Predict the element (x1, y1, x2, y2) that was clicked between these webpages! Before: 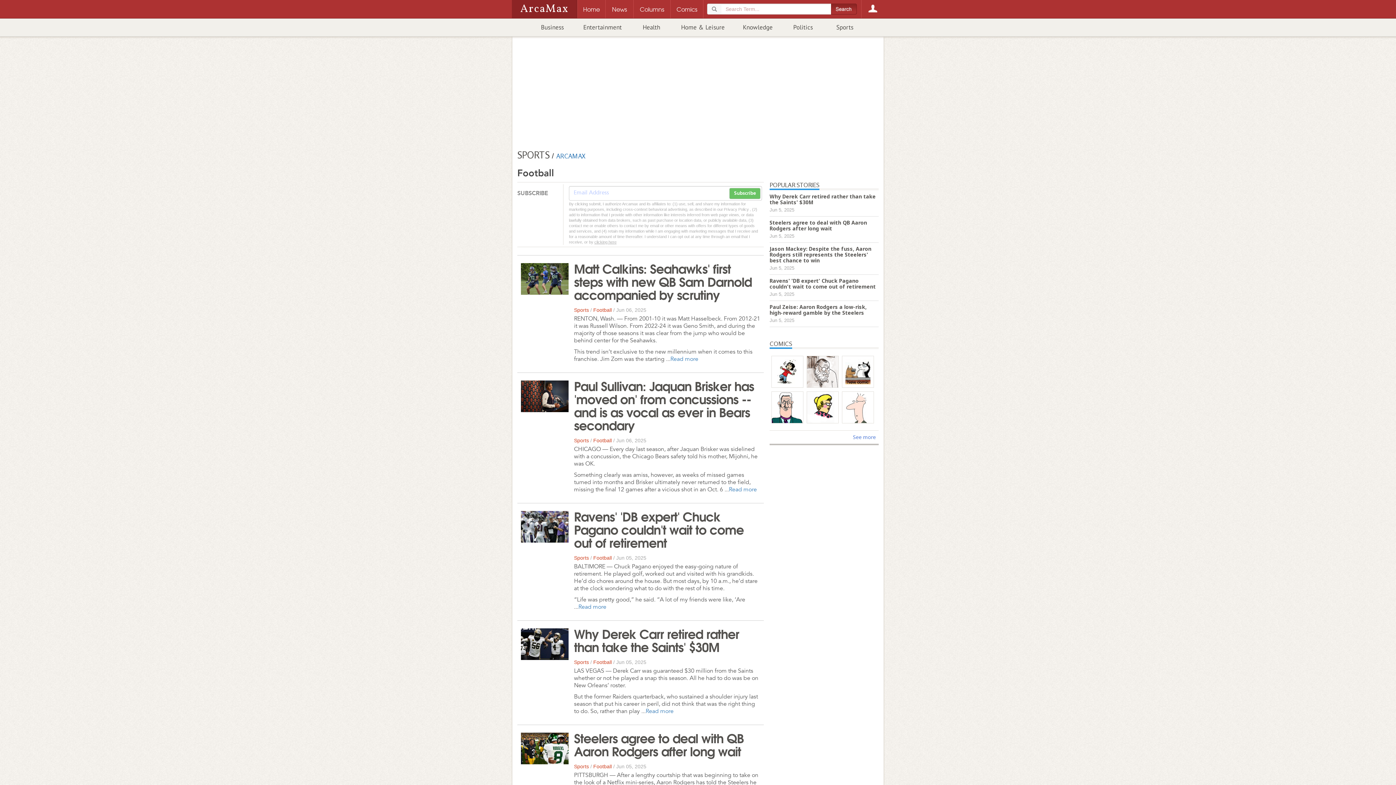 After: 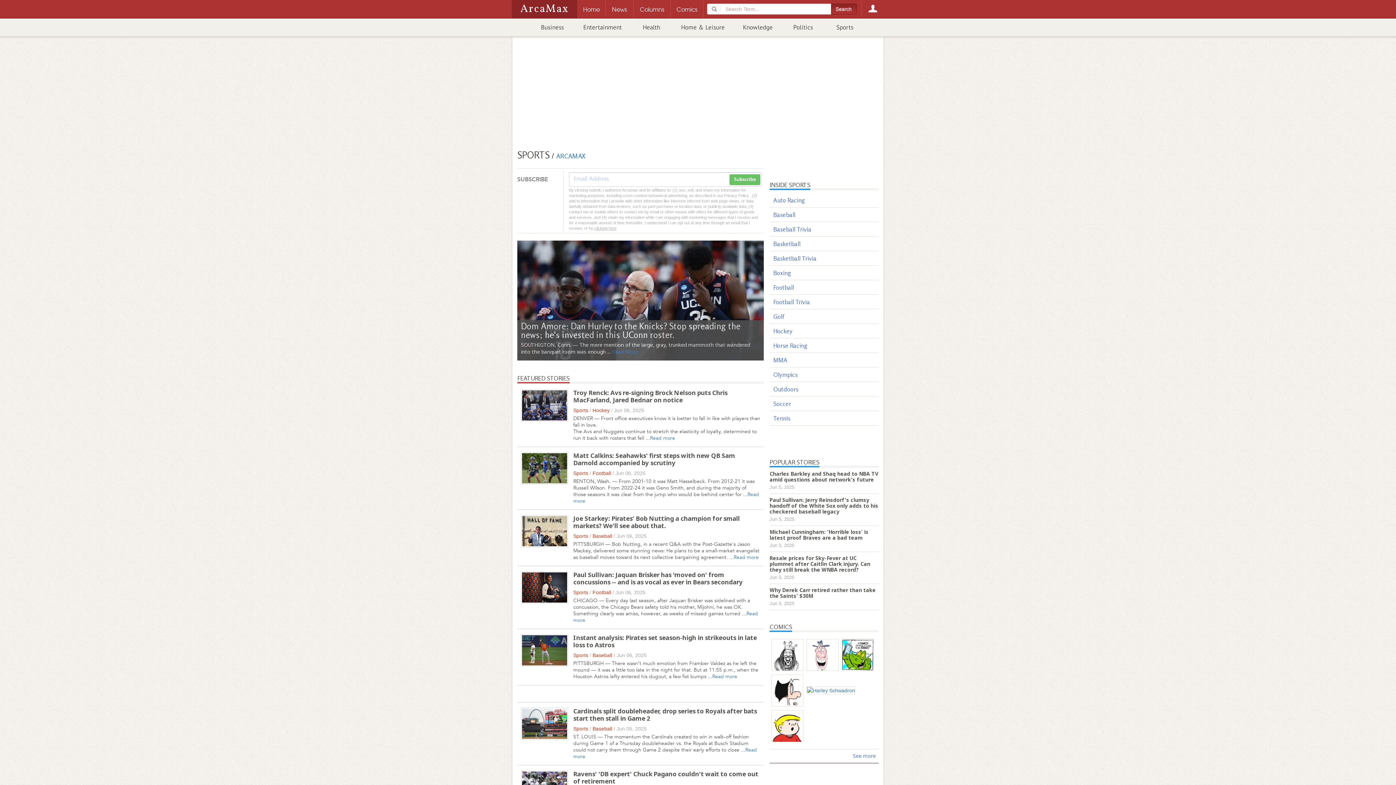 Action: bbox: (574, 437, 589, 443) label: Sports